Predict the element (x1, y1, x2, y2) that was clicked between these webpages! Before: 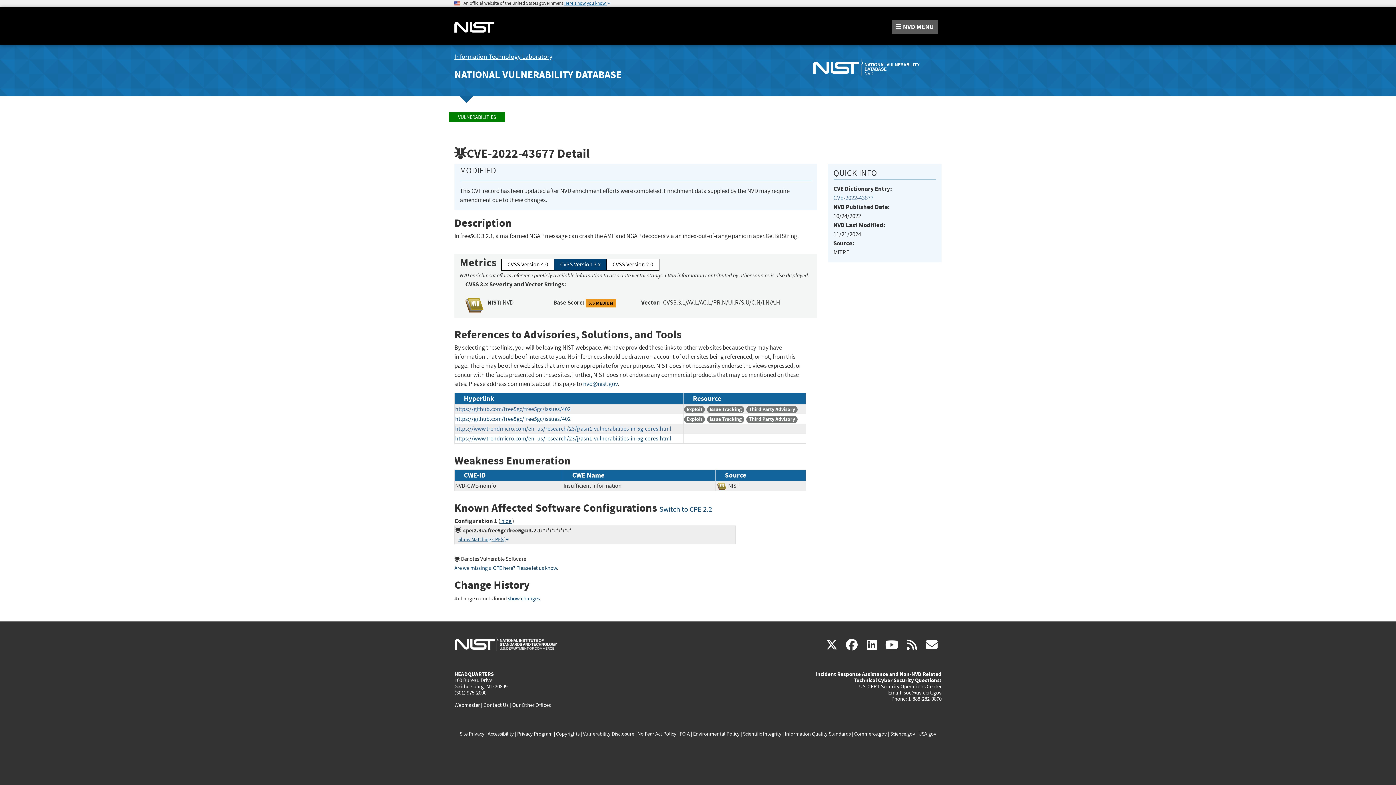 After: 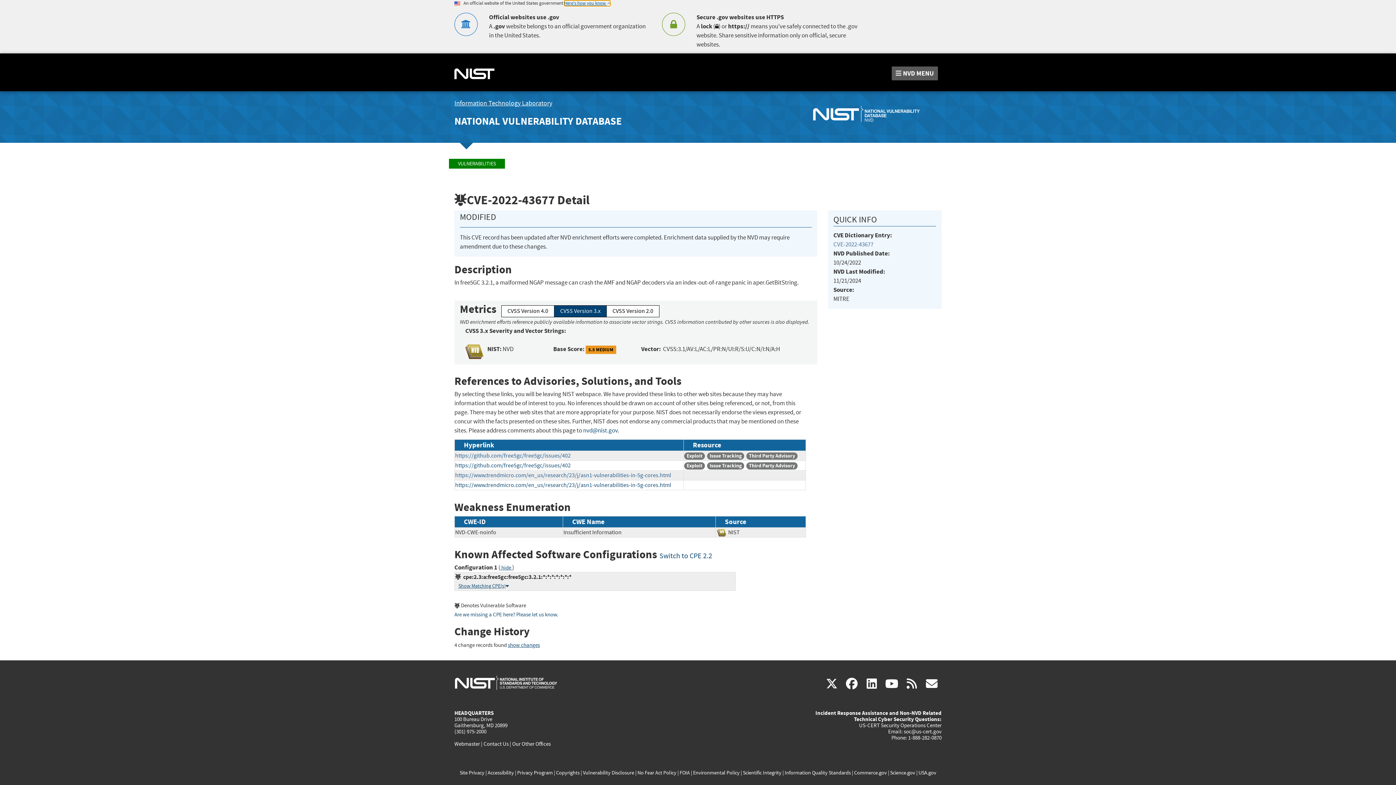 Action: label: Here's how you know  bbox: (564, 0, 610, 5)